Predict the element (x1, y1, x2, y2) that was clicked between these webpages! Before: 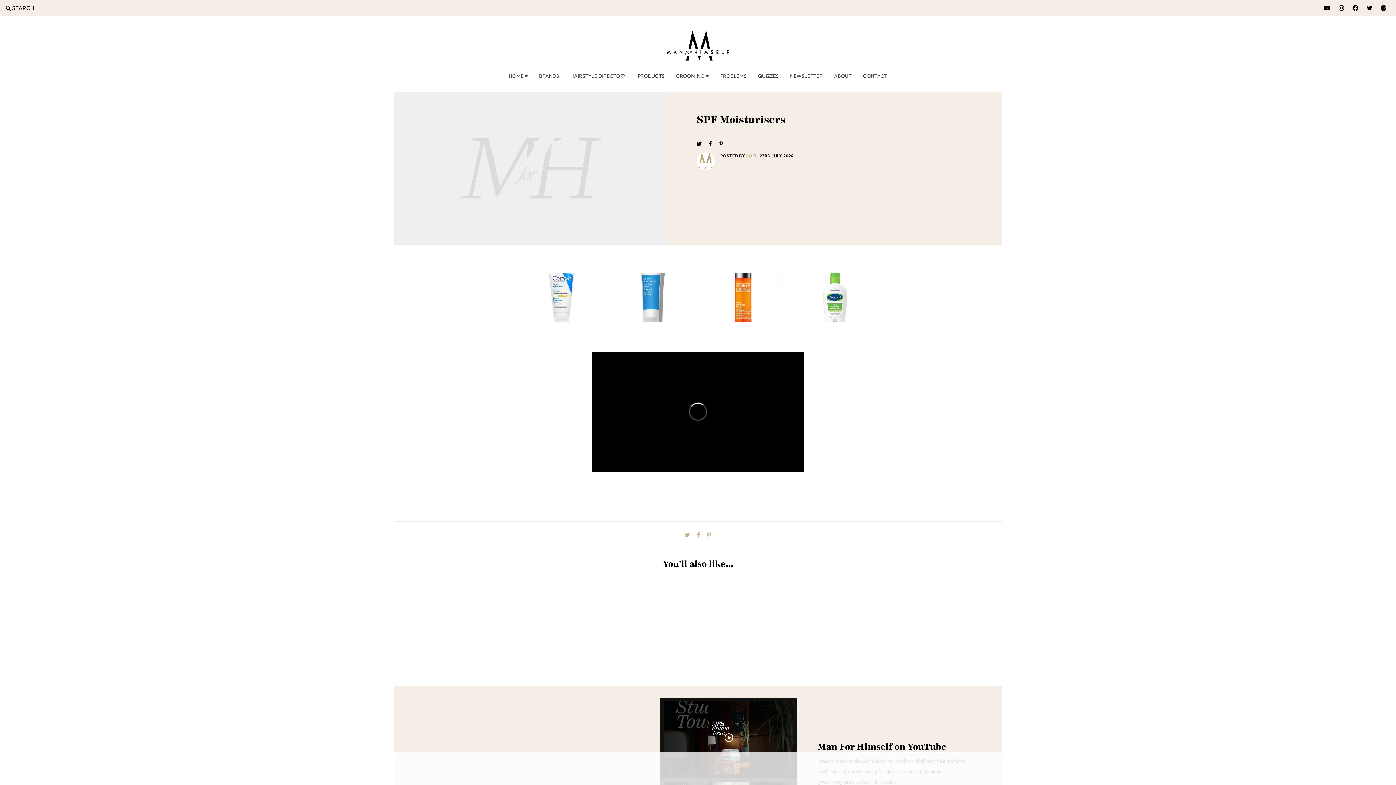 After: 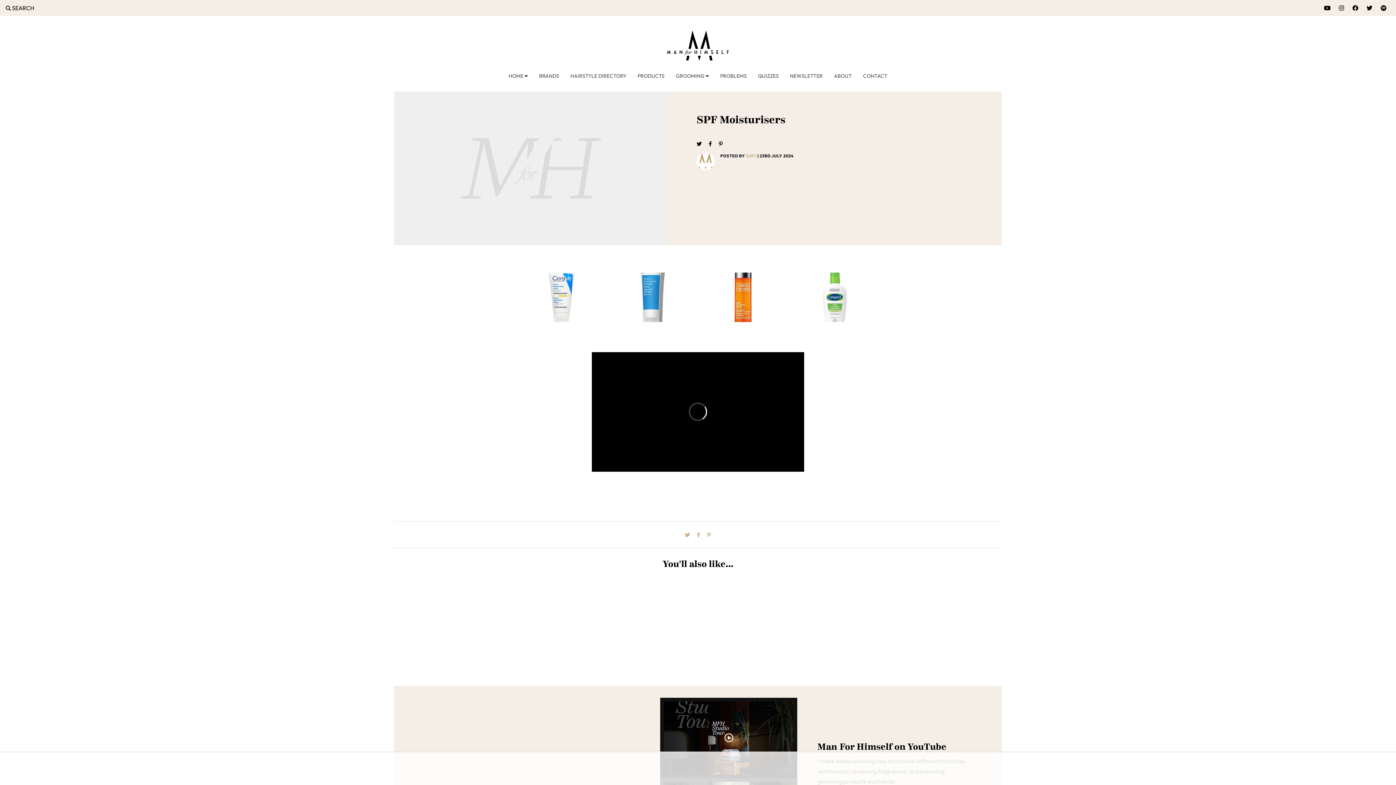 Action: bbox: (707, 531, 711, 538)